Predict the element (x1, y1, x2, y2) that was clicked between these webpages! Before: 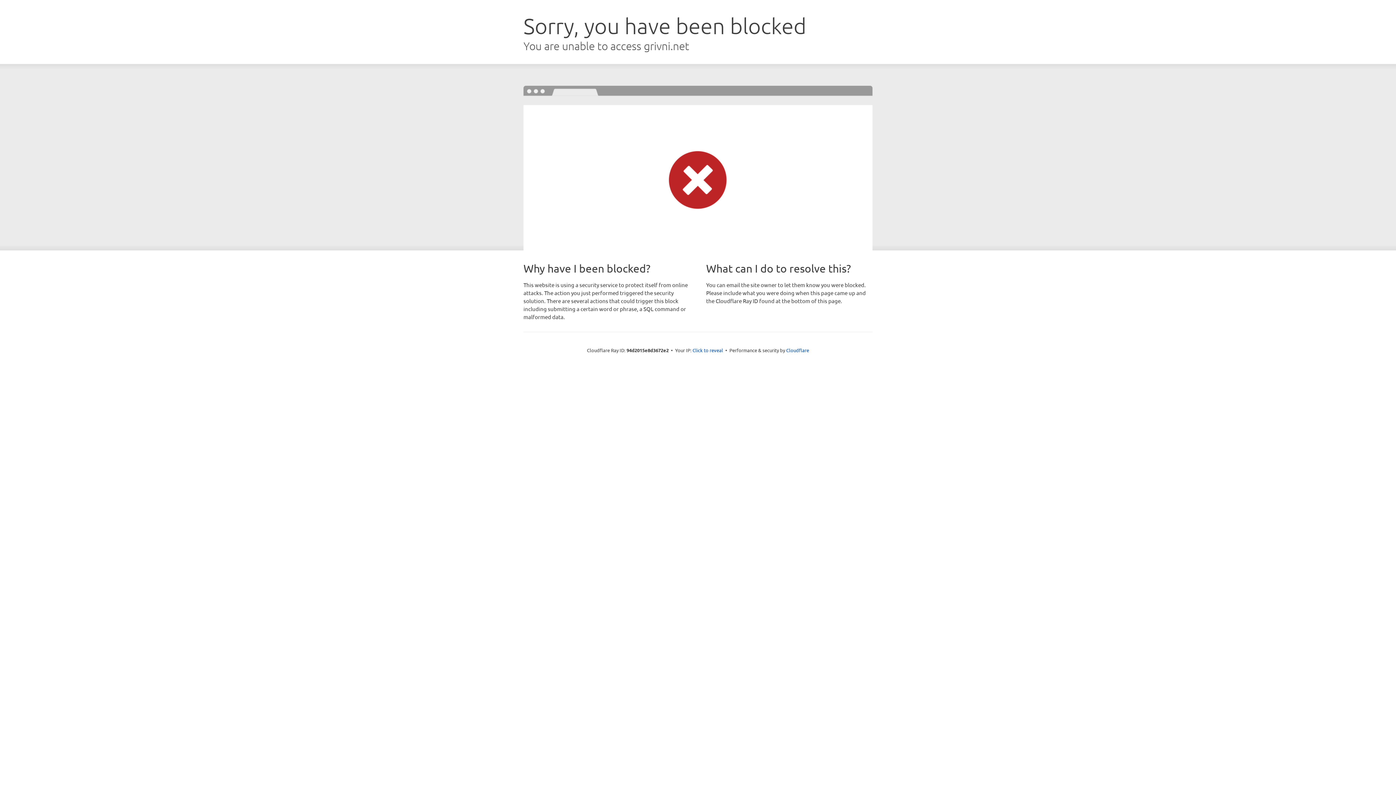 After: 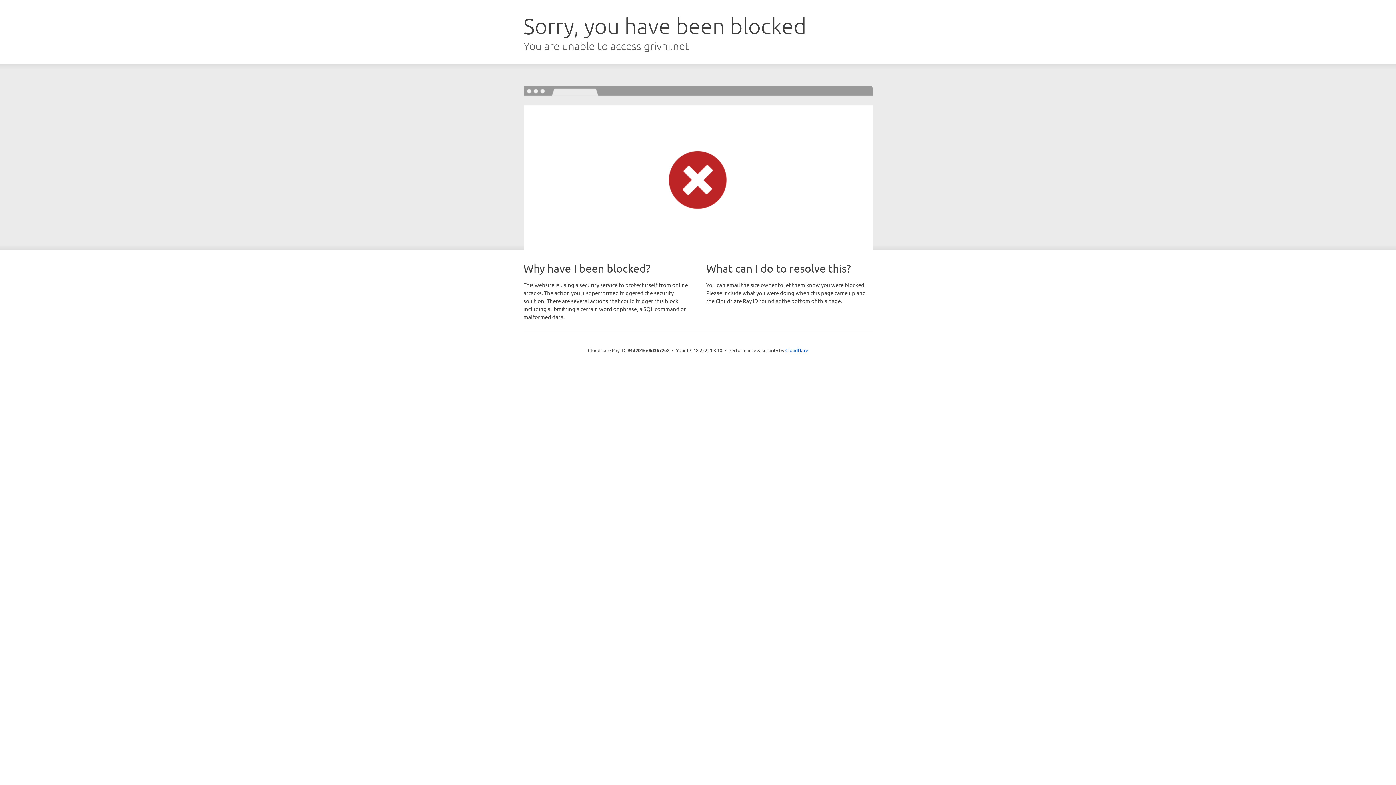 Action: label: Click to reveal bbox: (692, 346, 723, 353)